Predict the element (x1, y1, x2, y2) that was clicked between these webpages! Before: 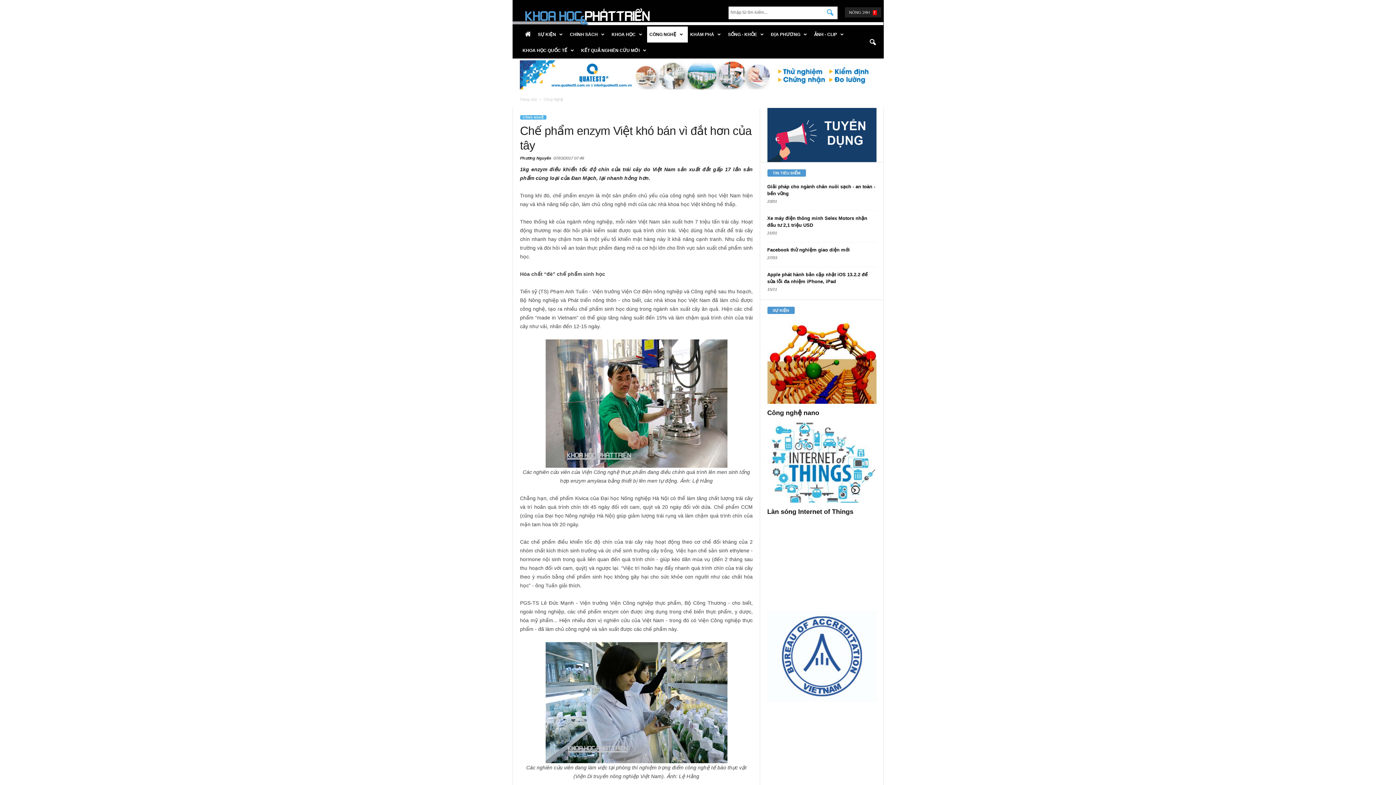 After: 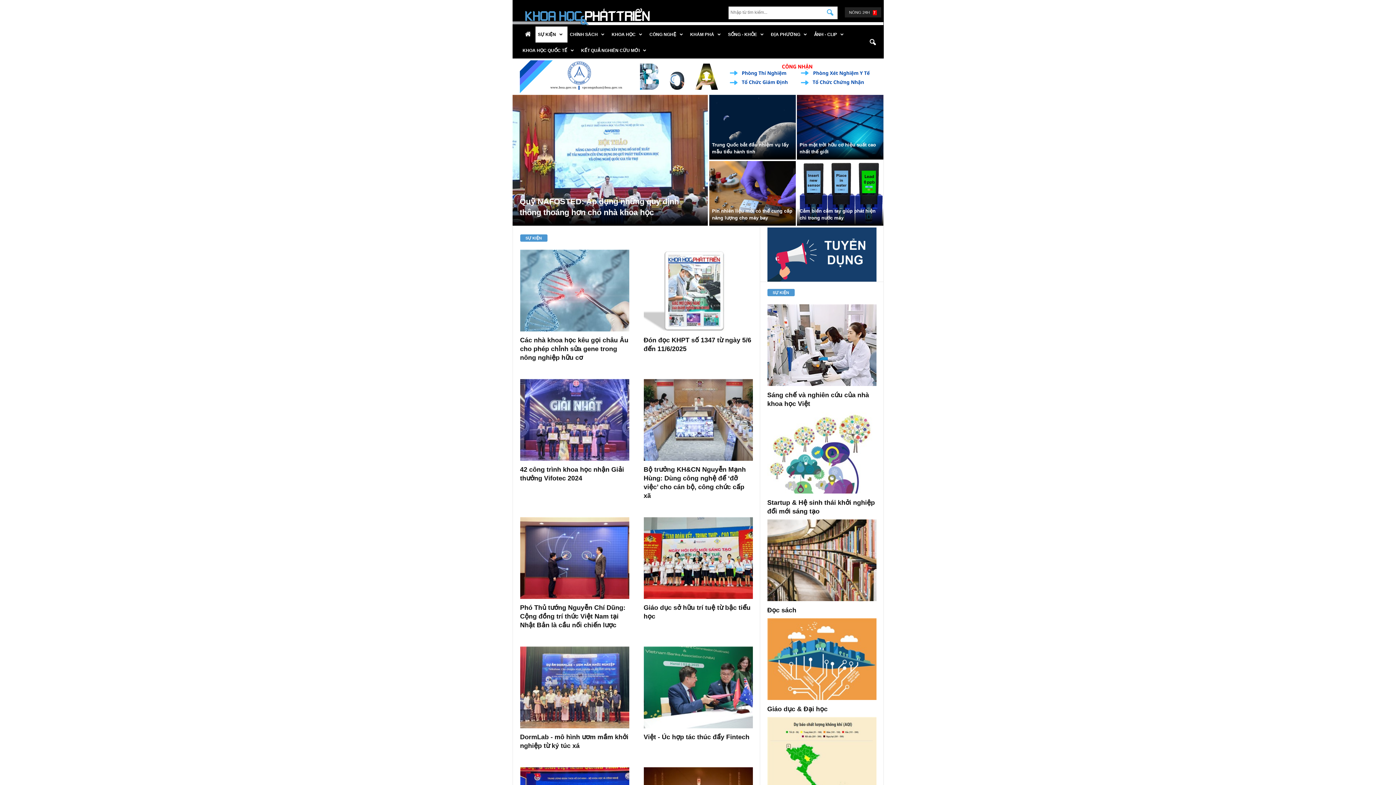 Action: bbox: (535, 26, 567, 42) label: SỰ KIỆN